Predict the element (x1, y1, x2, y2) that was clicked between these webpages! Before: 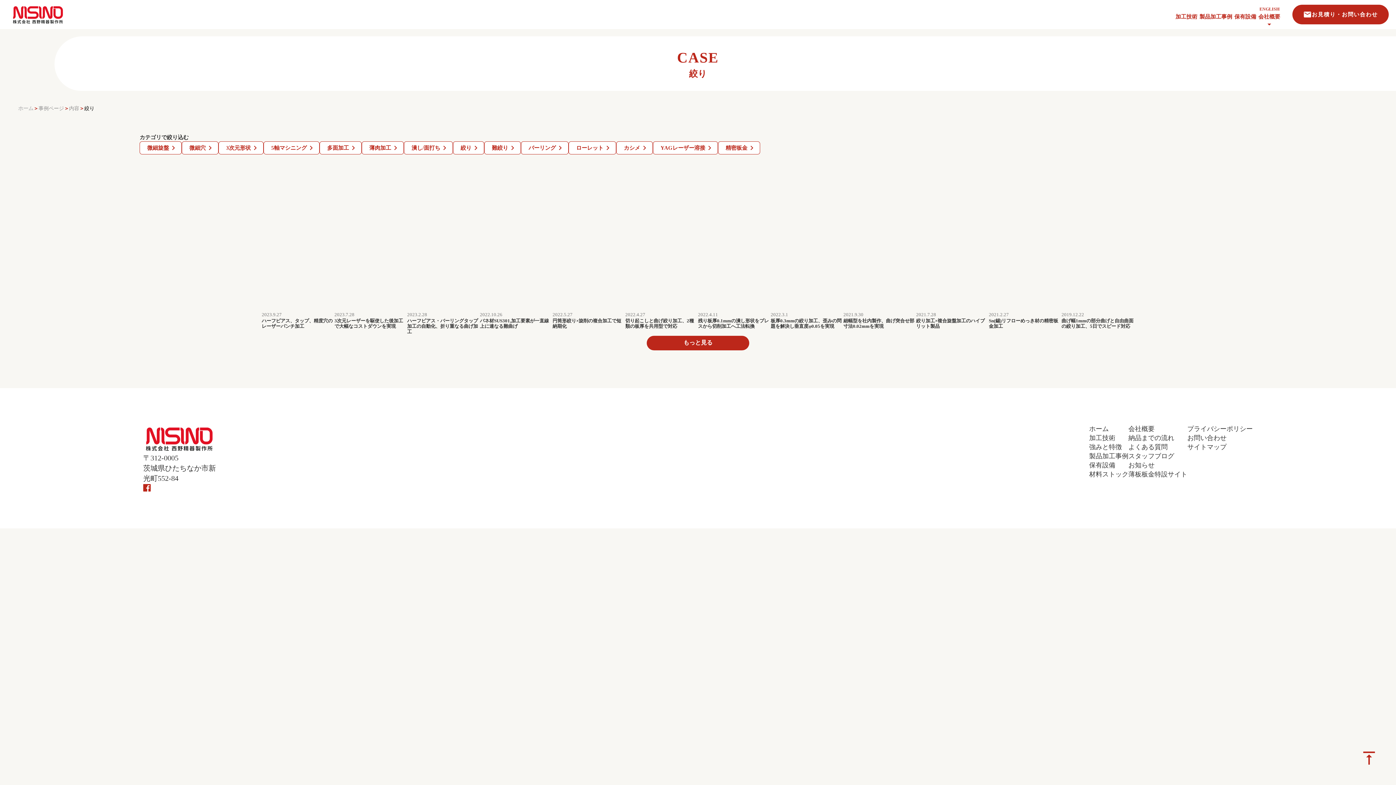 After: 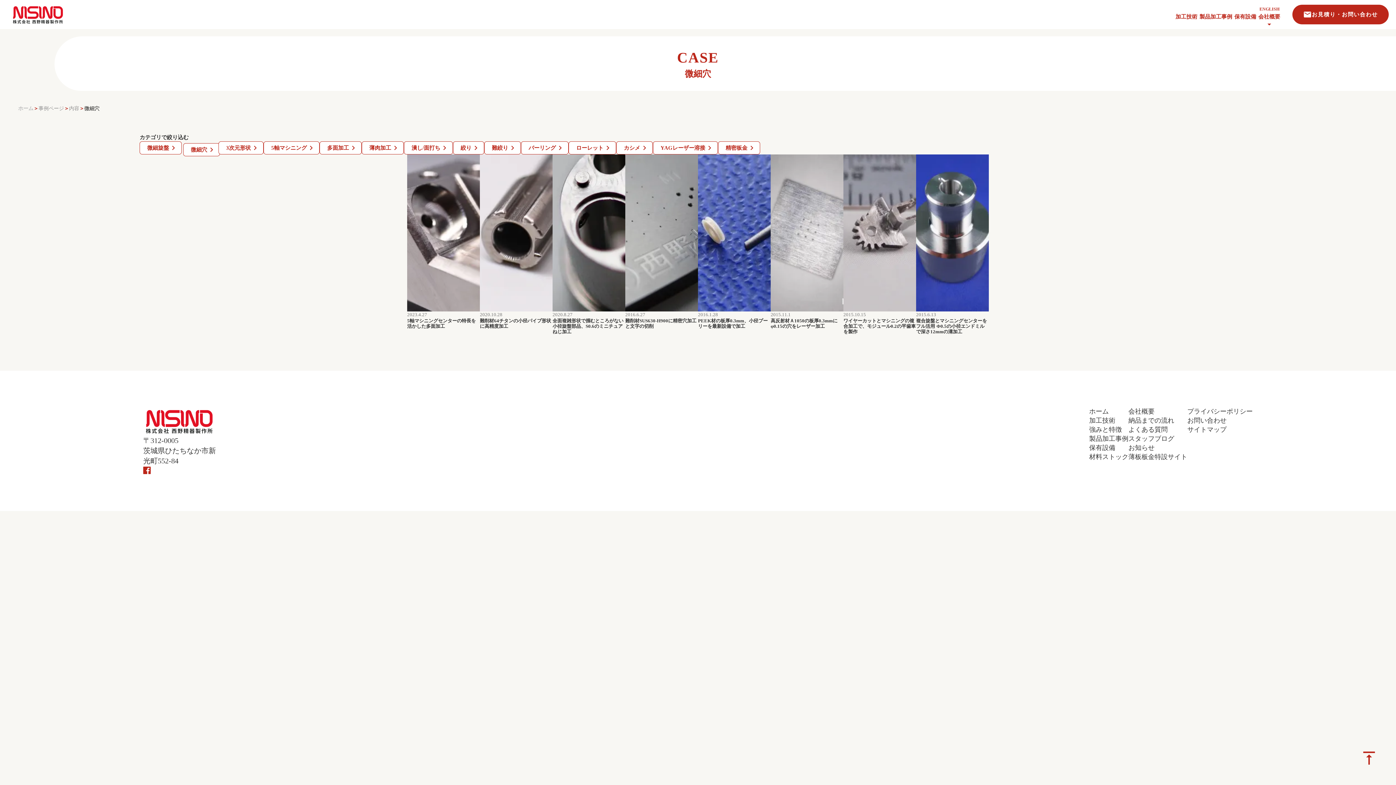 Action: label: 微細穴

keyboard_arrow_right bbox: (181, 141, 218, 154)